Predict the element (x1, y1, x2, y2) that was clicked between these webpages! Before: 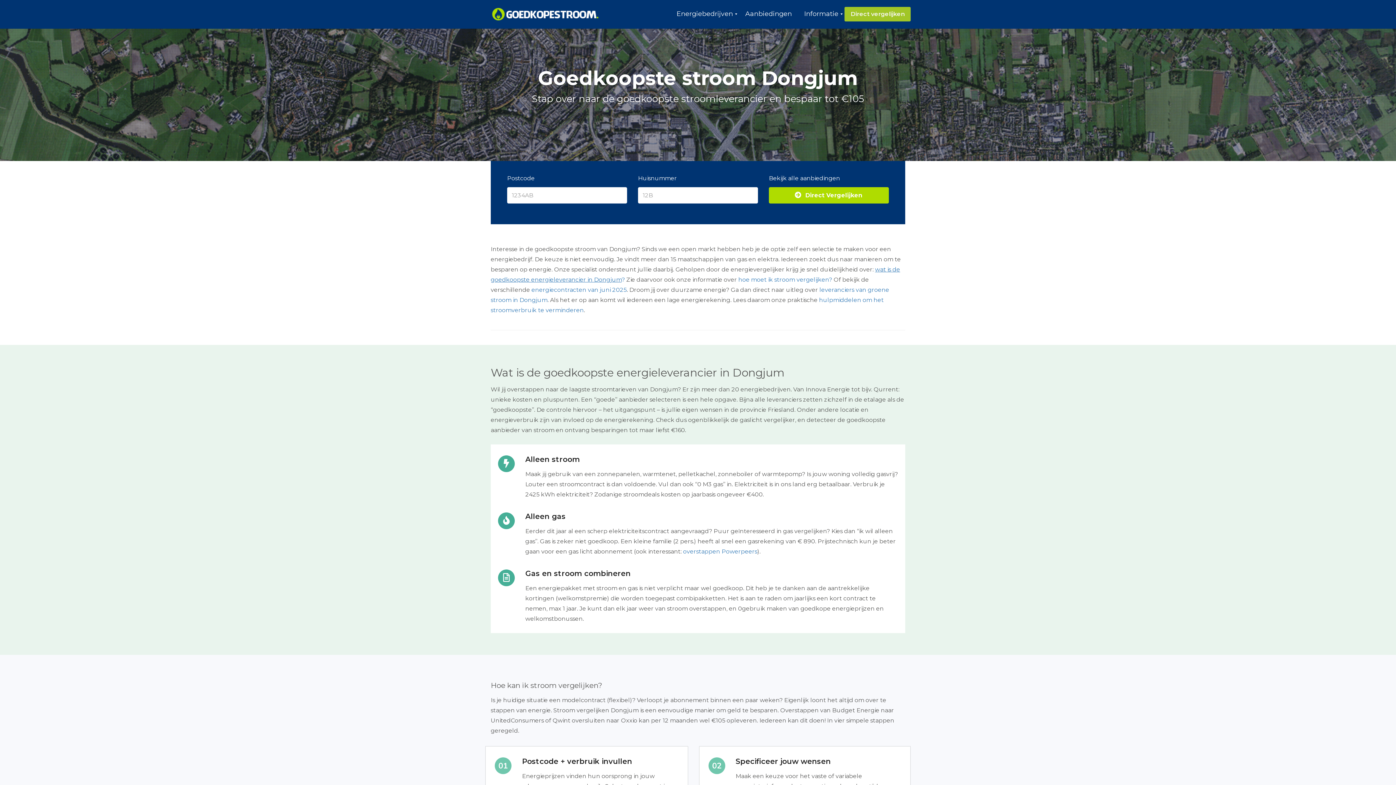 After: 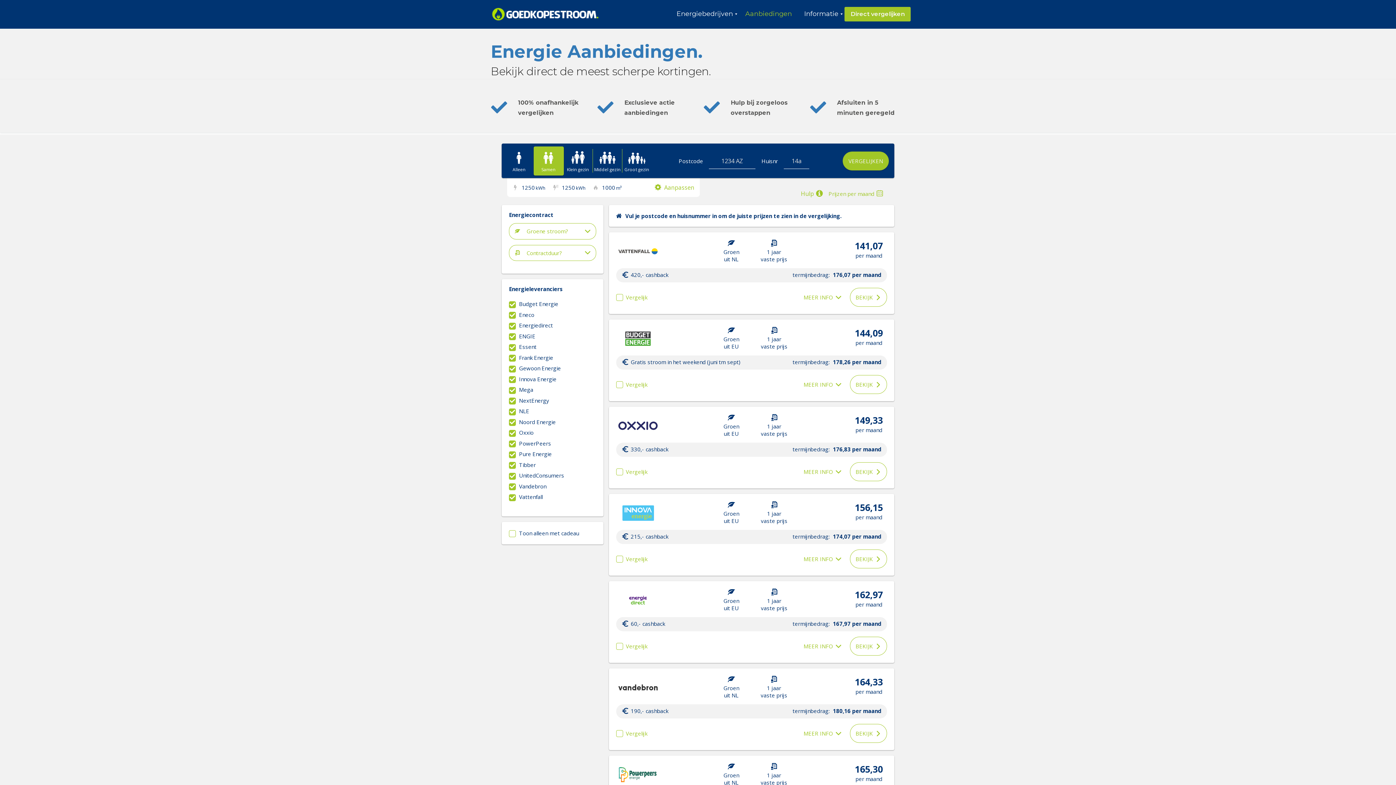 Action: bbox: (739, 6, 798, 21) label: Aanbiedingen